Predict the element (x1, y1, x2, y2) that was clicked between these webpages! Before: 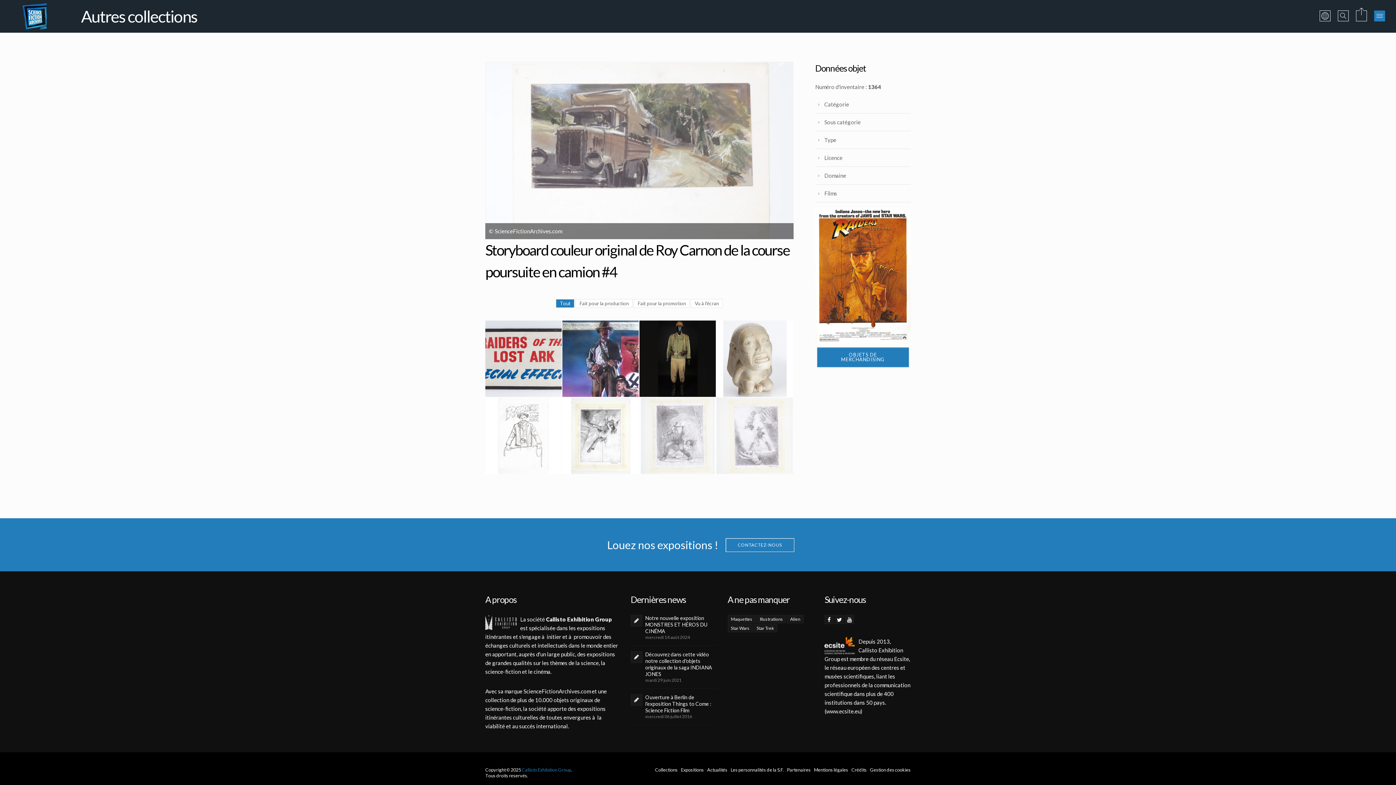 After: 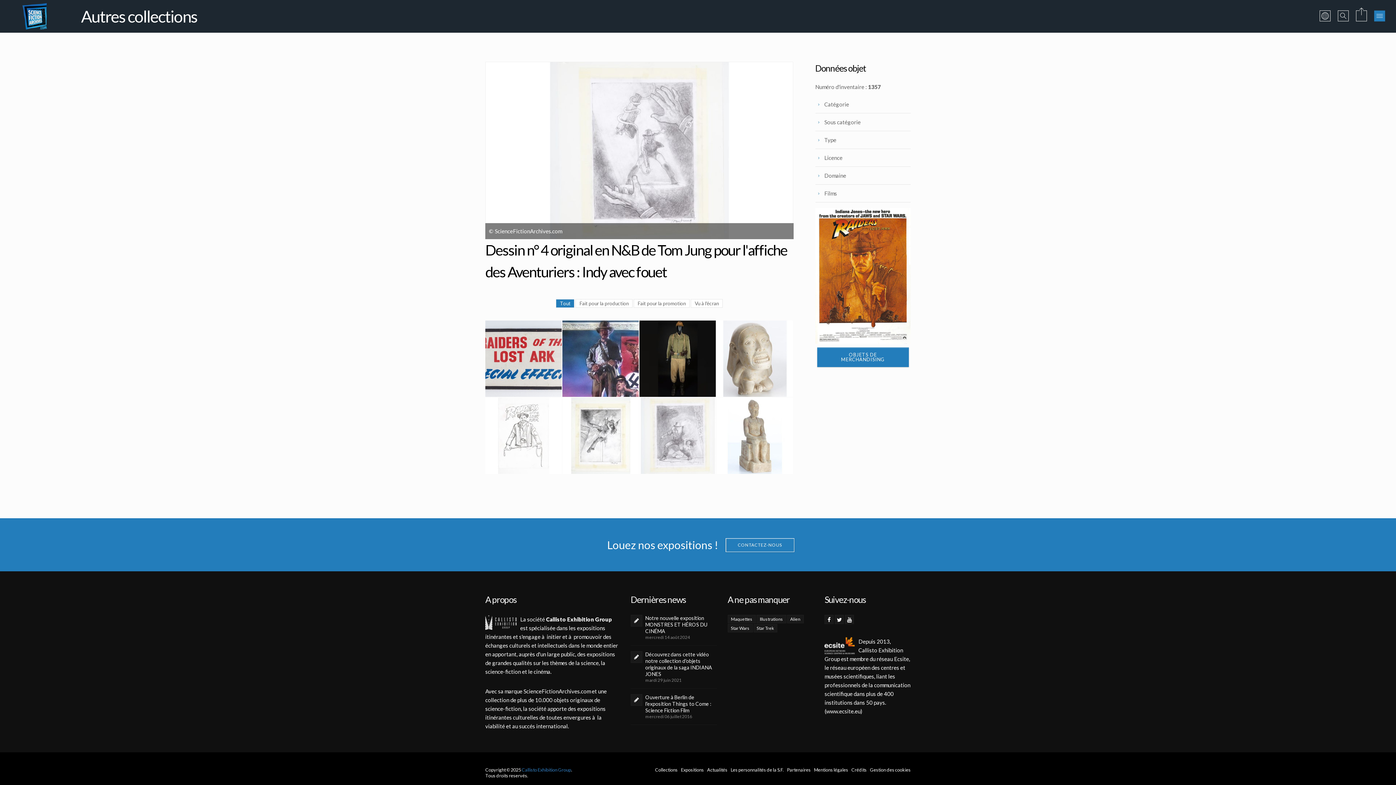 Action: label: Dessin n° 4 original en N&B de Tom Jung pour l'affiche des Aventuriers : Indy avec fouet
Fait pour la promotion bbox: (716, 397, 793, 474)